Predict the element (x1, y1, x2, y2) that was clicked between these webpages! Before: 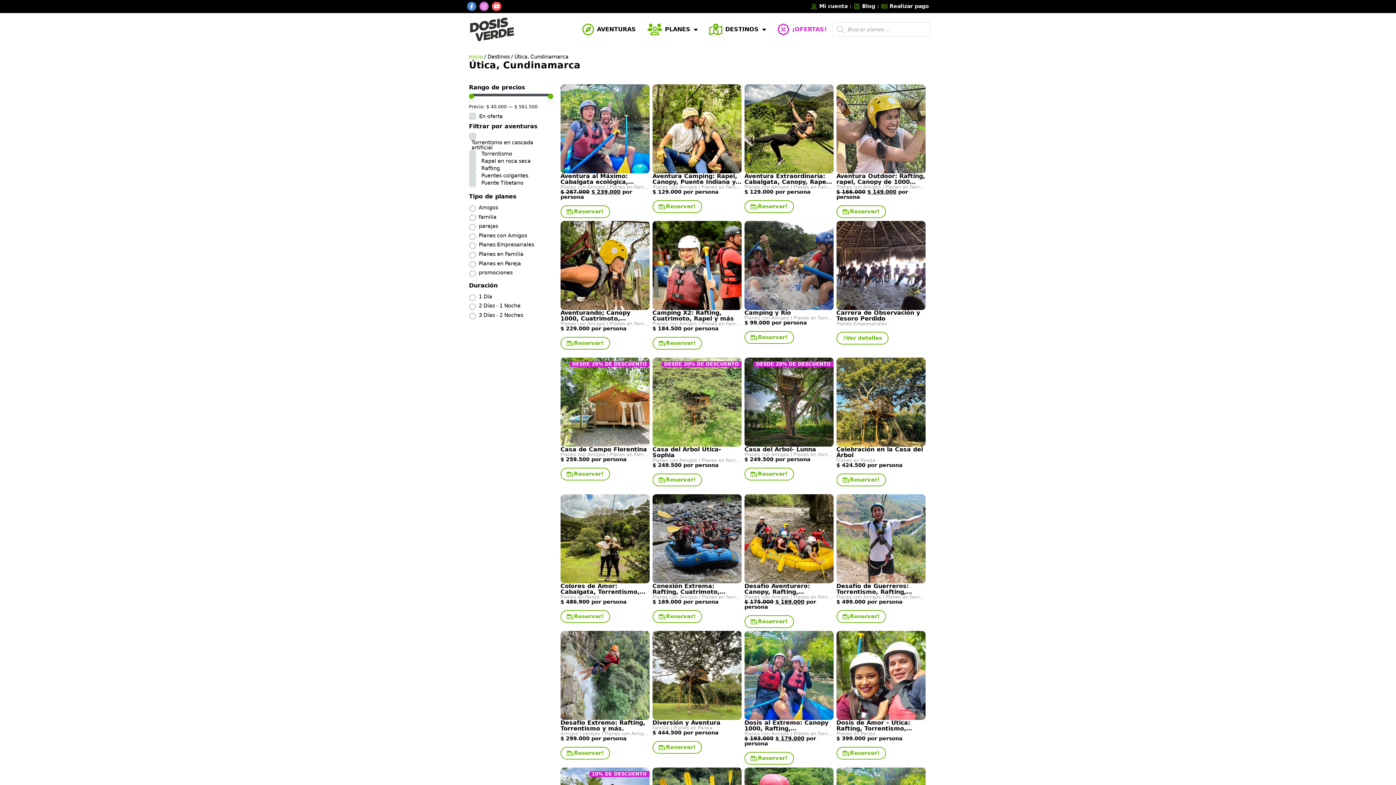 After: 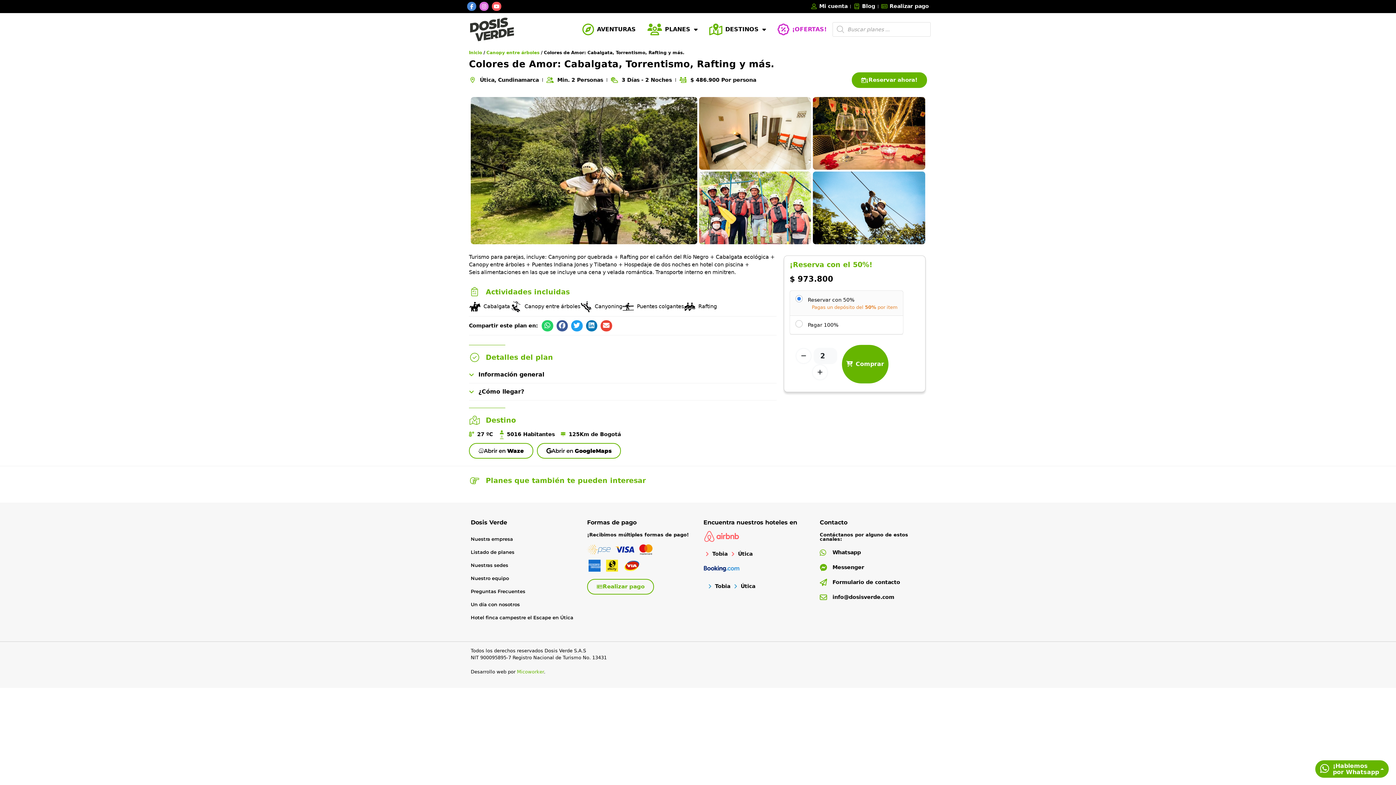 Action: label: ¡Reservar! bbox: (560, 610, 610, 623)